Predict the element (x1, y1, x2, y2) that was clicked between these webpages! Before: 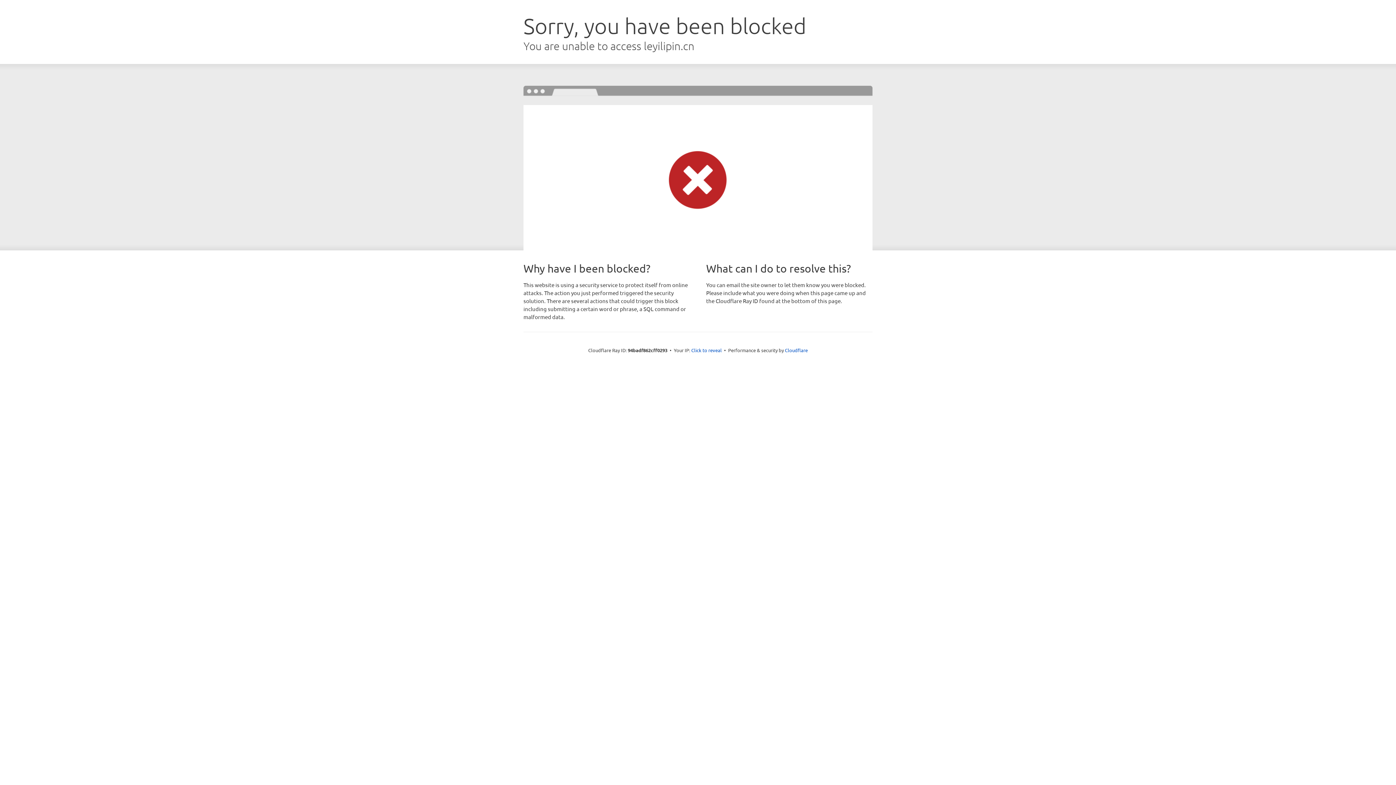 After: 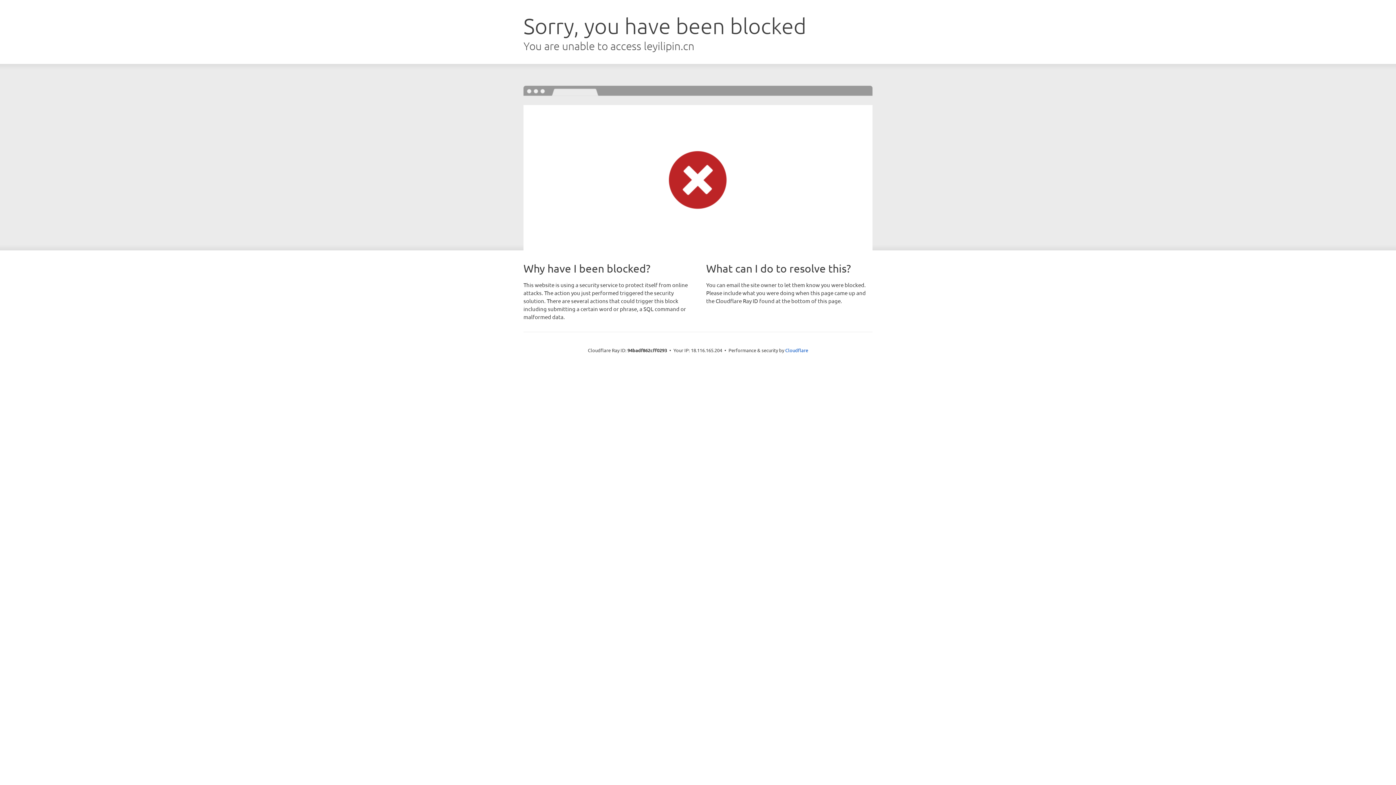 Action: label: Click to reveal bbox: (691, 346, 722, 353)